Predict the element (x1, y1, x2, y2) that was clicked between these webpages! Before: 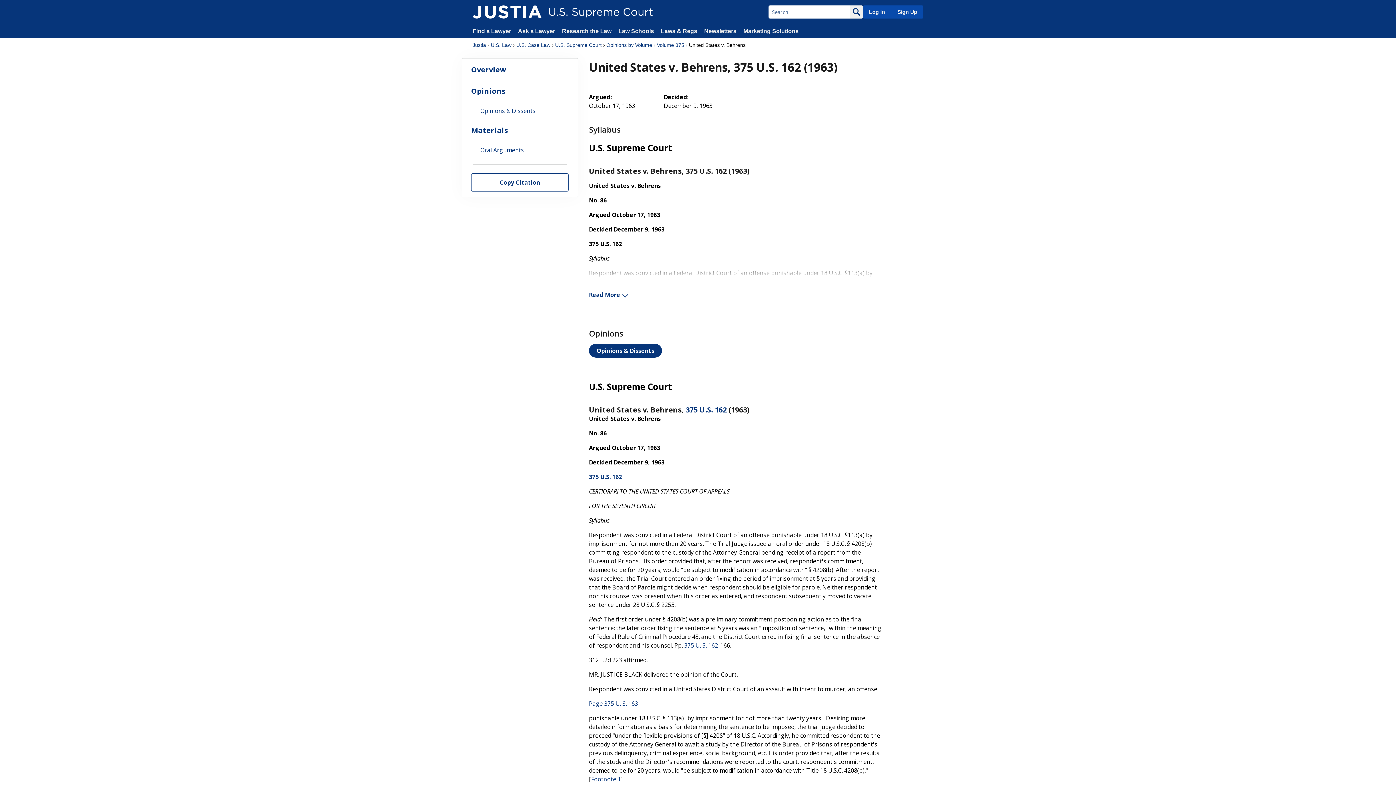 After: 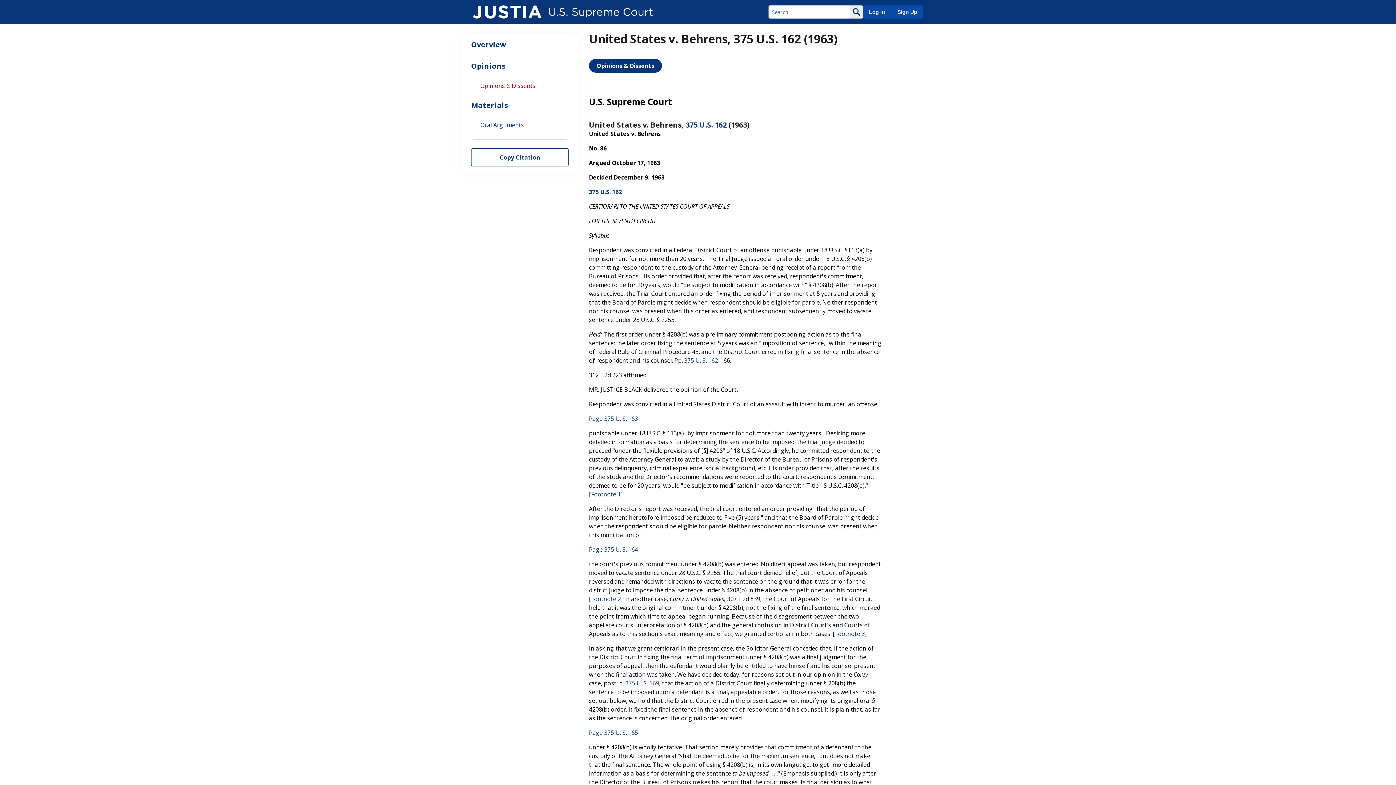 Action: label: Opinions bbox: (462, 80, 577, 102)